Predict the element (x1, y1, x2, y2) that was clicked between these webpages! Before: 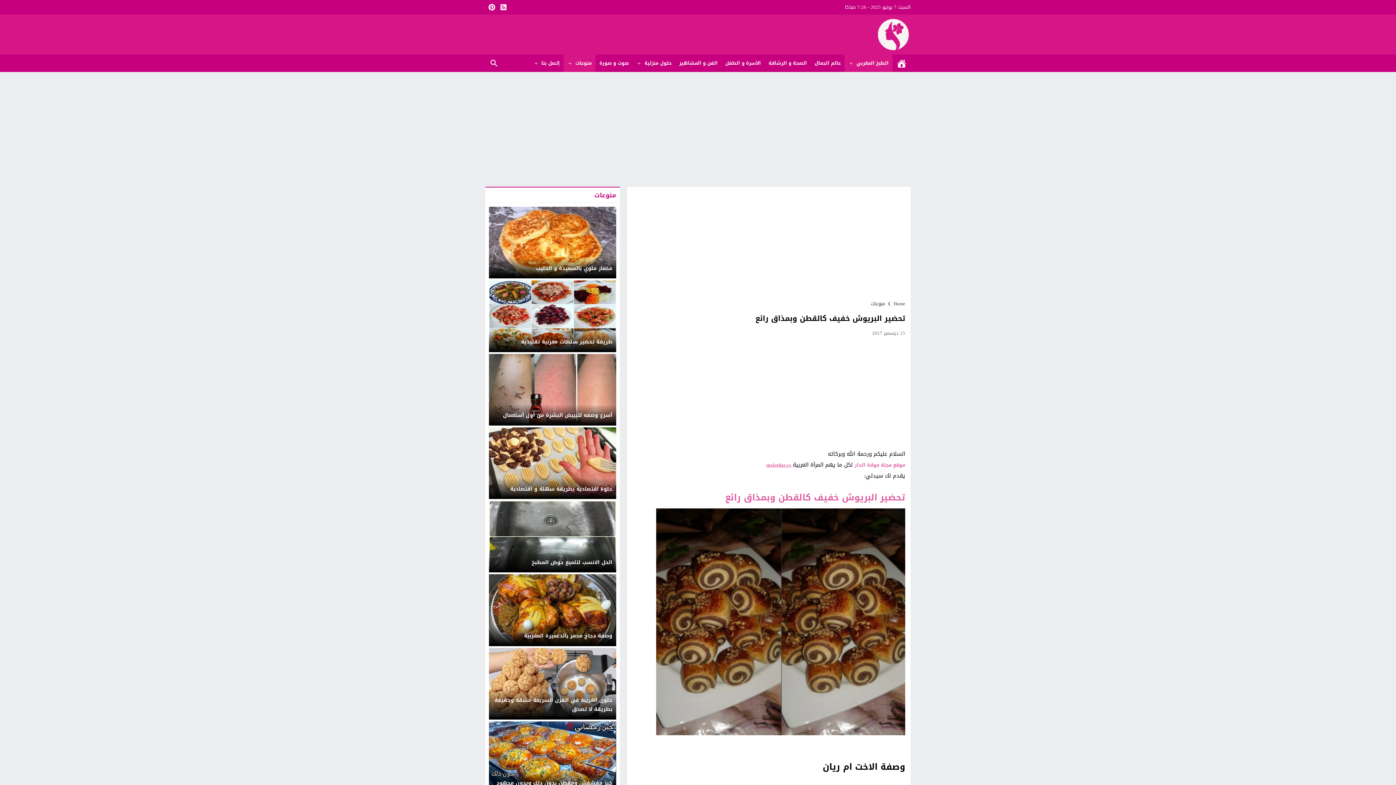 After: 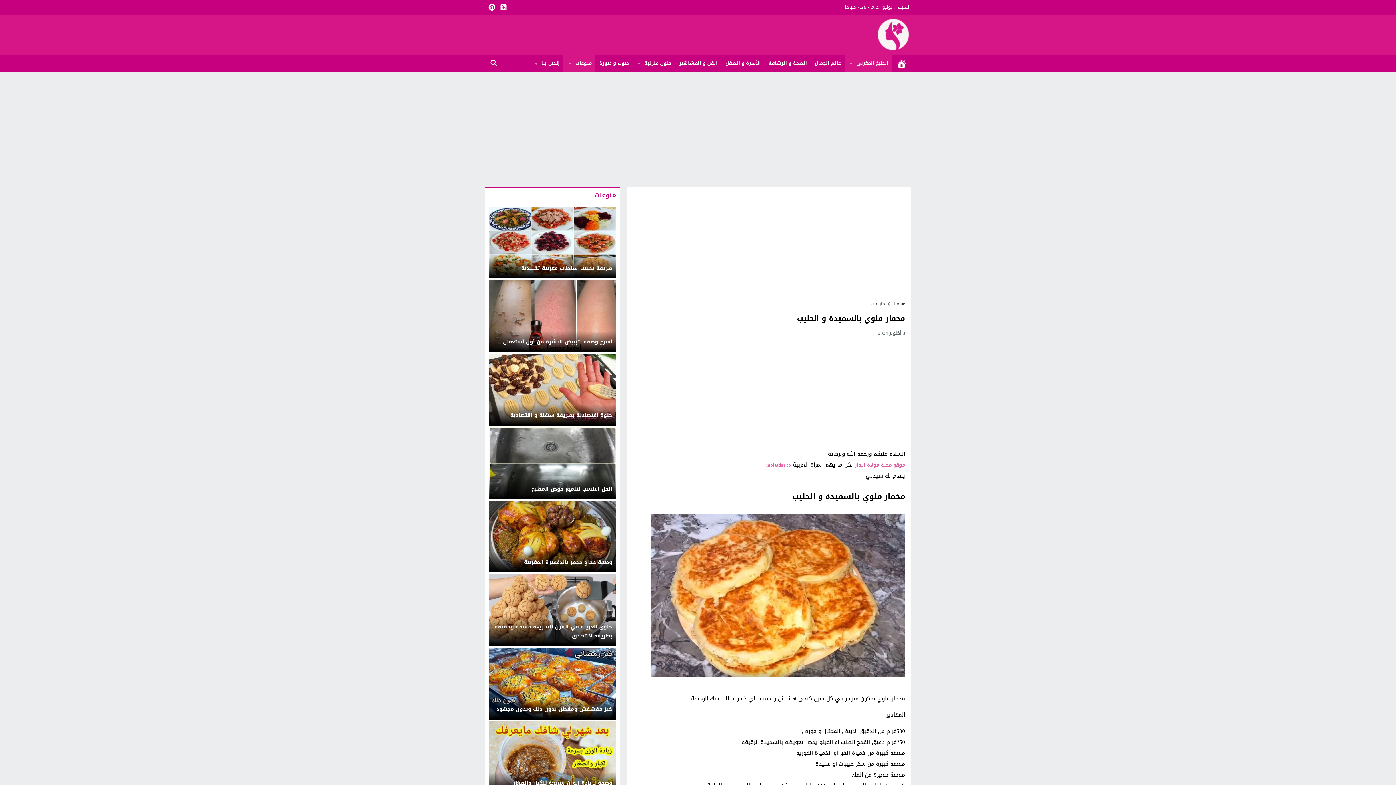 Action: label: مخمار ملوي بالسميدة و الحليب bbox: (489, 206, 616, 278)